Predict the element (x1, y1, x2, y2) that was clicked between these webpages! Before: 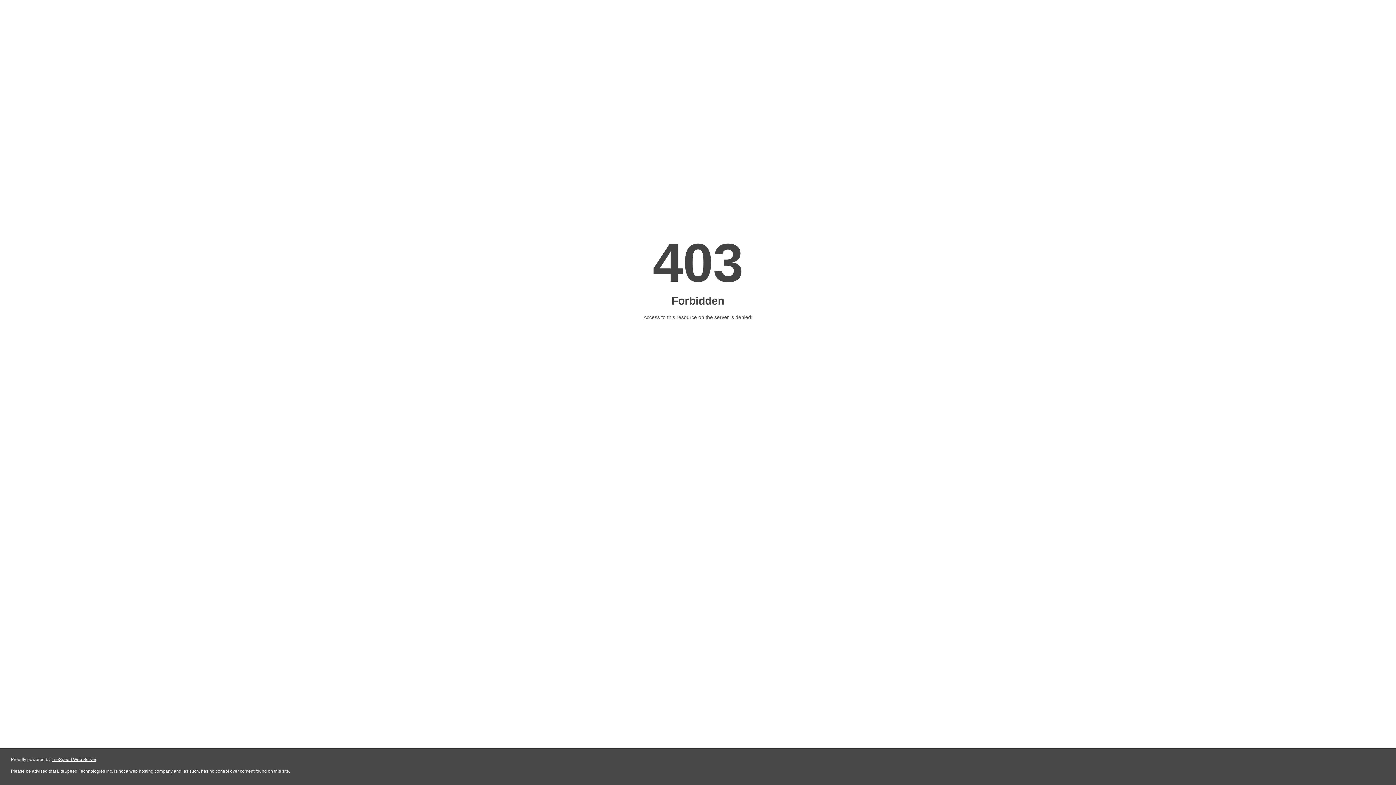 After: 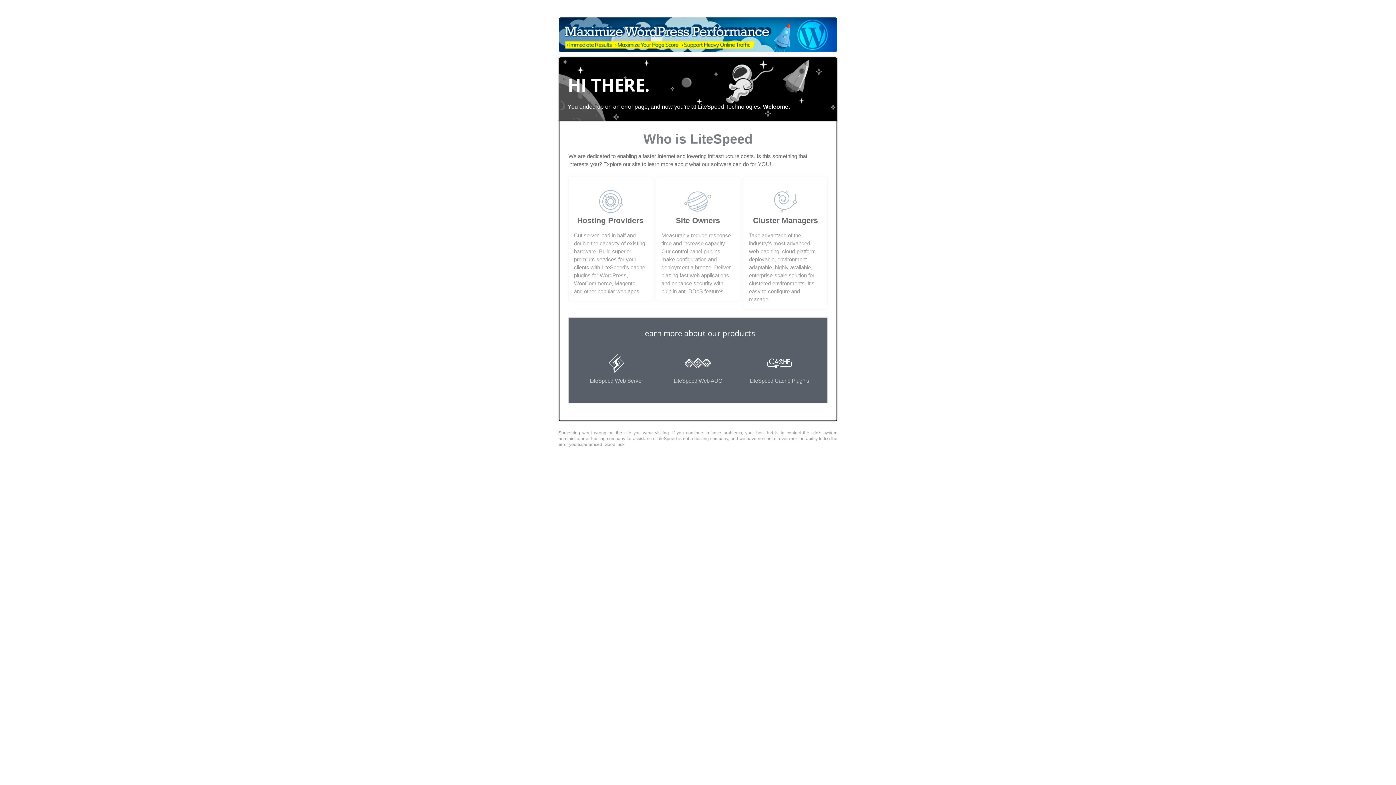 Action: label: LiteSpeed Web Server bbox: (51, 757, 96, 762)